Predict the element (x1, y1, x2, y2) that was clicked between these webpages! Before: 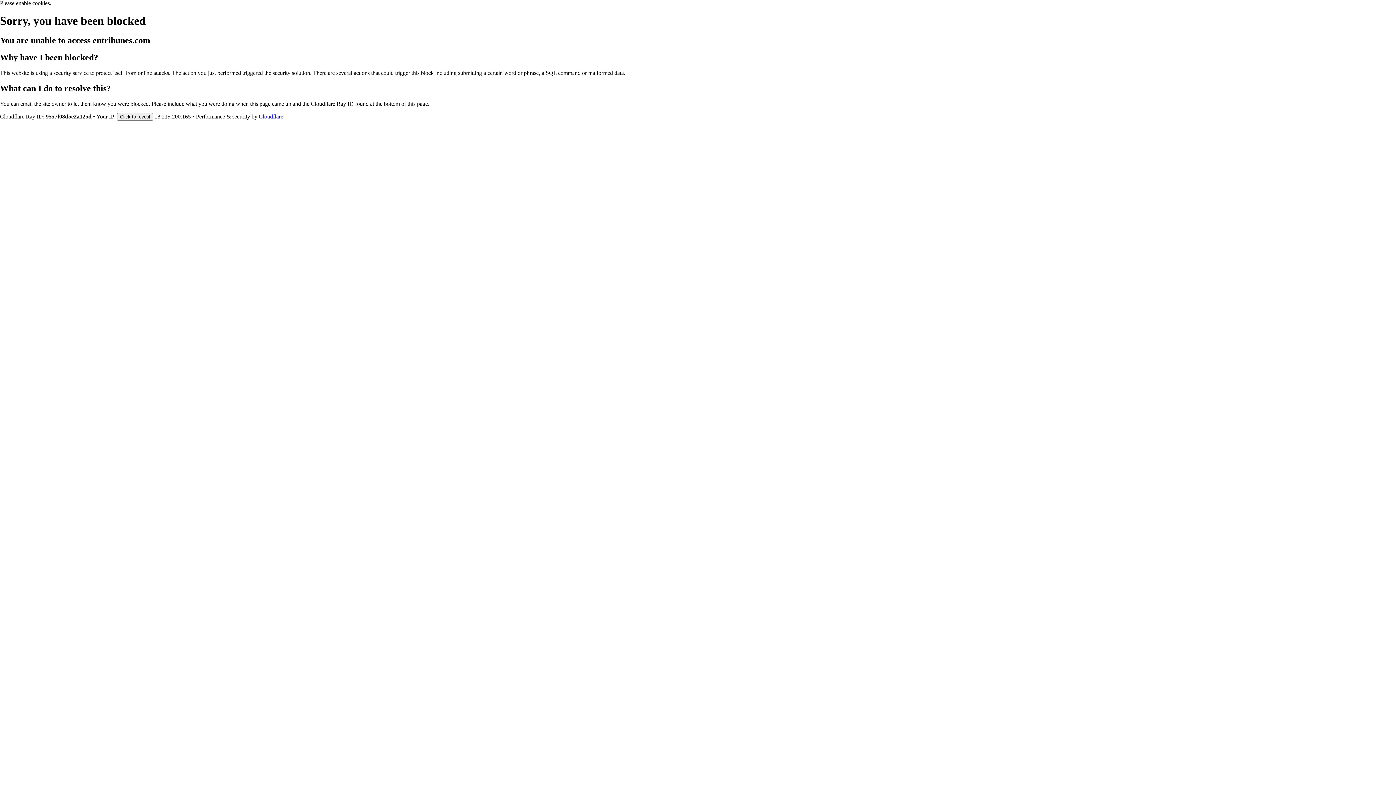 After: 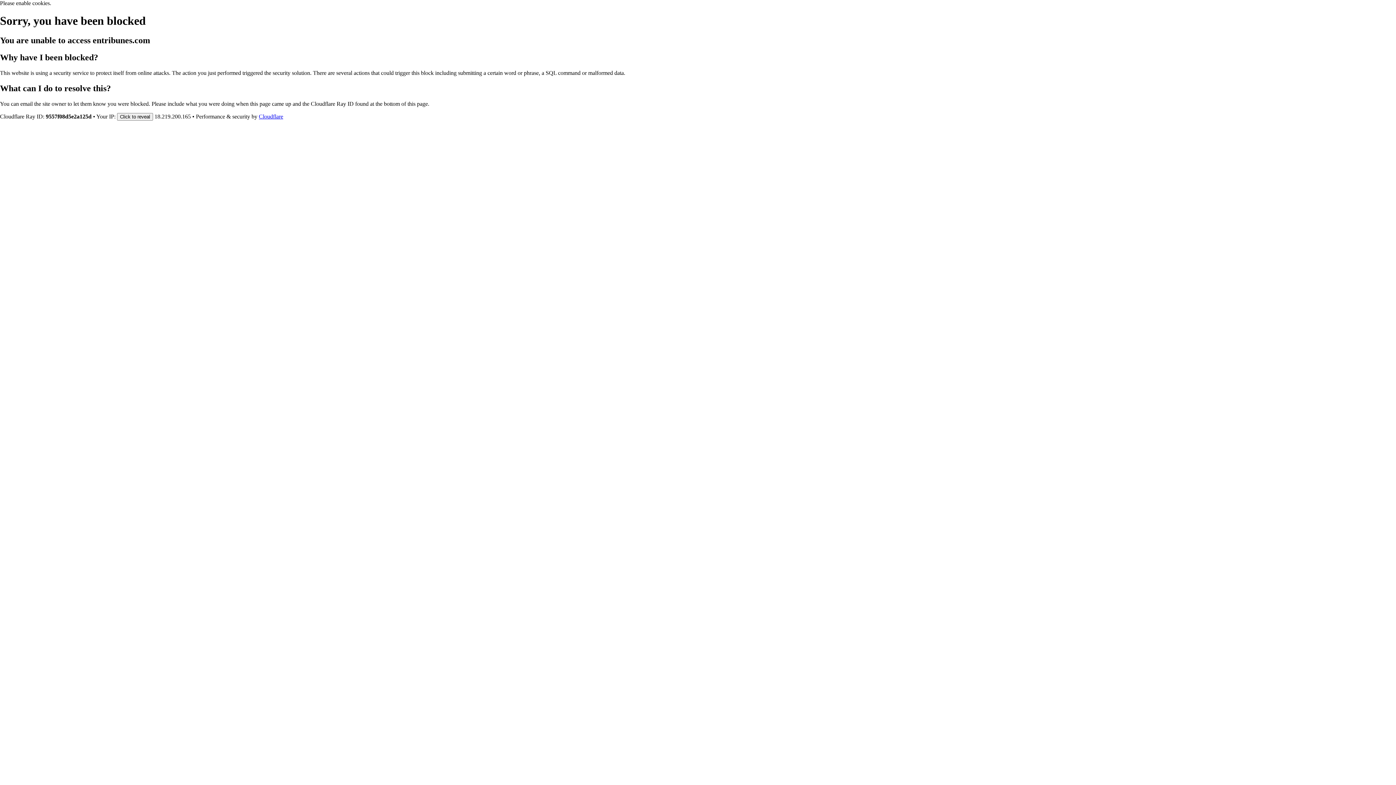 Action: bbox: (258, 113, 283, 119) label: Cloudflare